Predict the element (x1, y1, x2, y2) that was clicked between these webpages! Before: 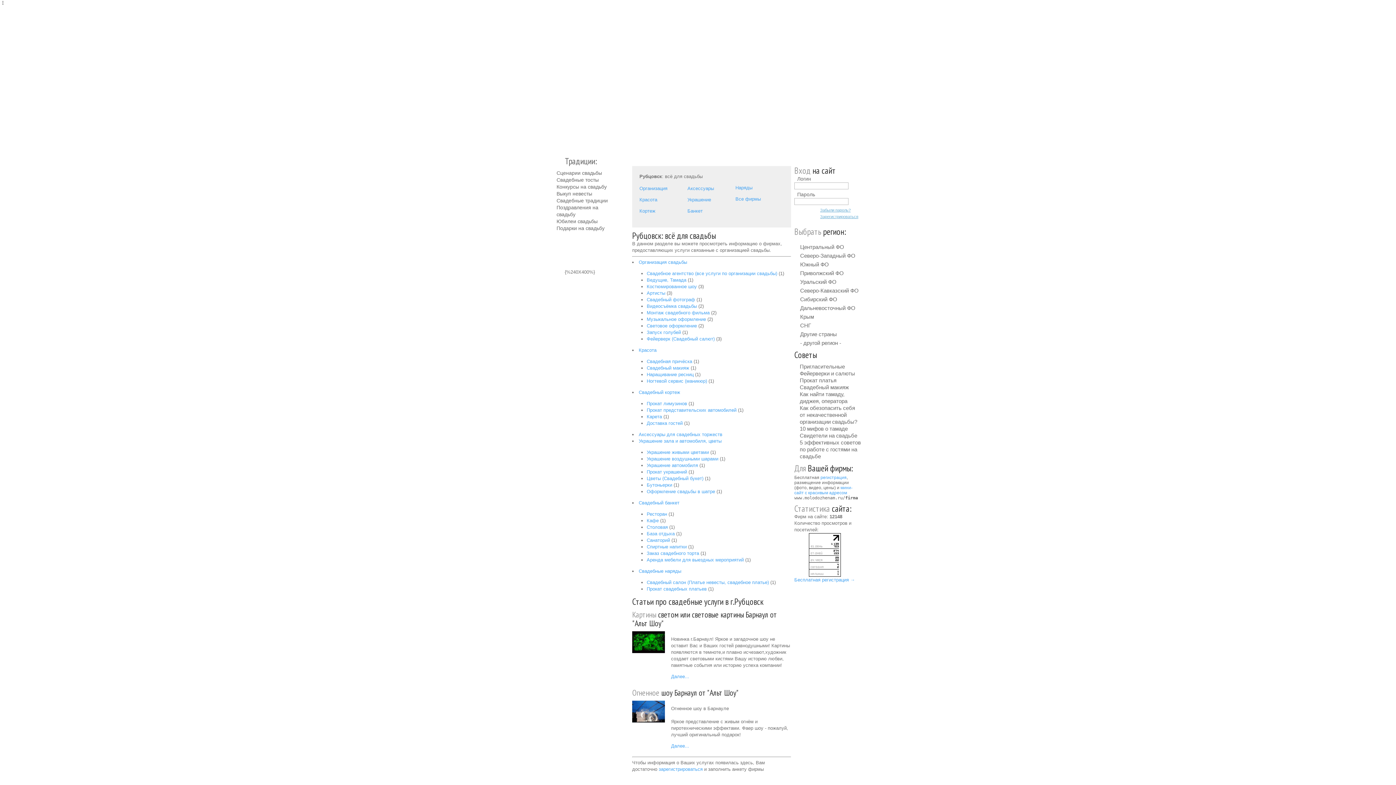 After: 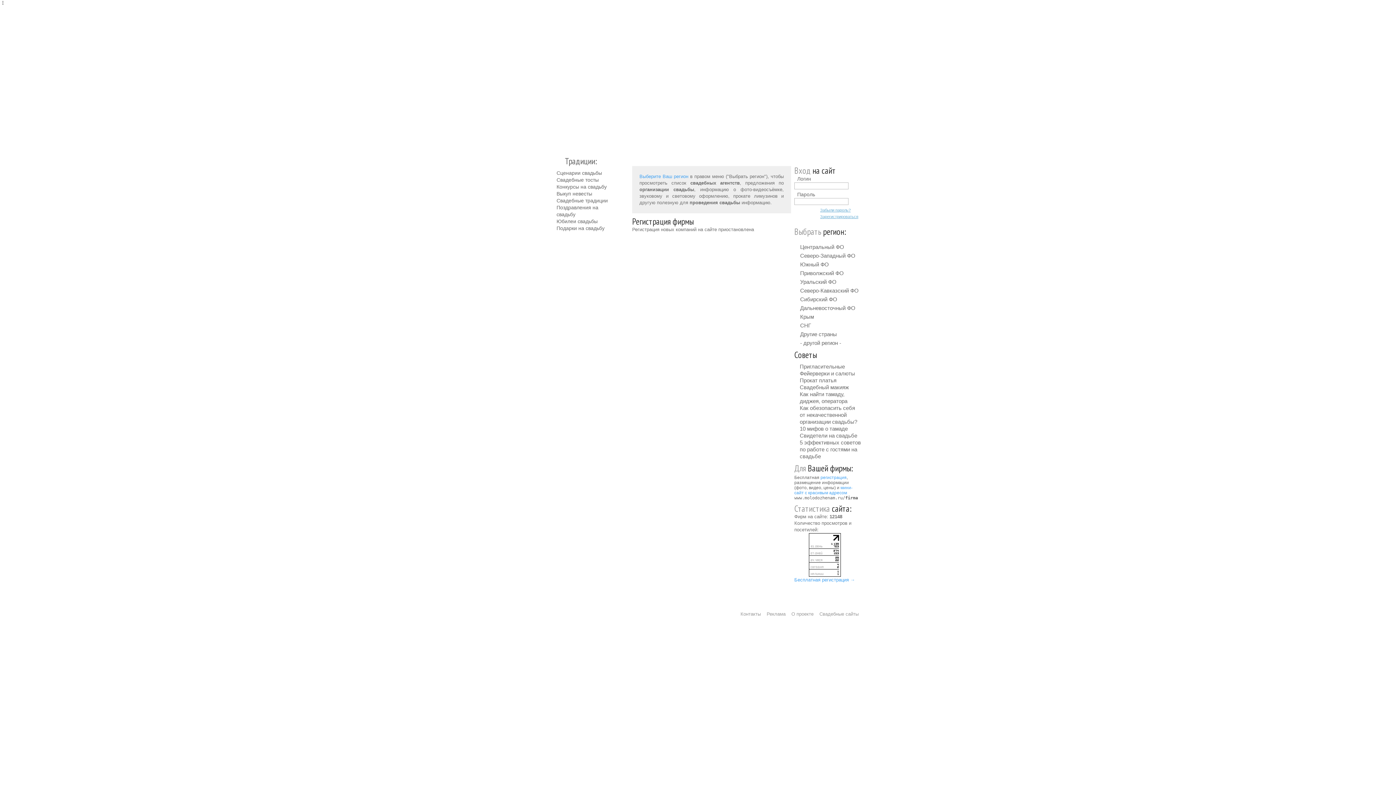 Action: label: регистрация bbox: (820, 475, 846, 480)